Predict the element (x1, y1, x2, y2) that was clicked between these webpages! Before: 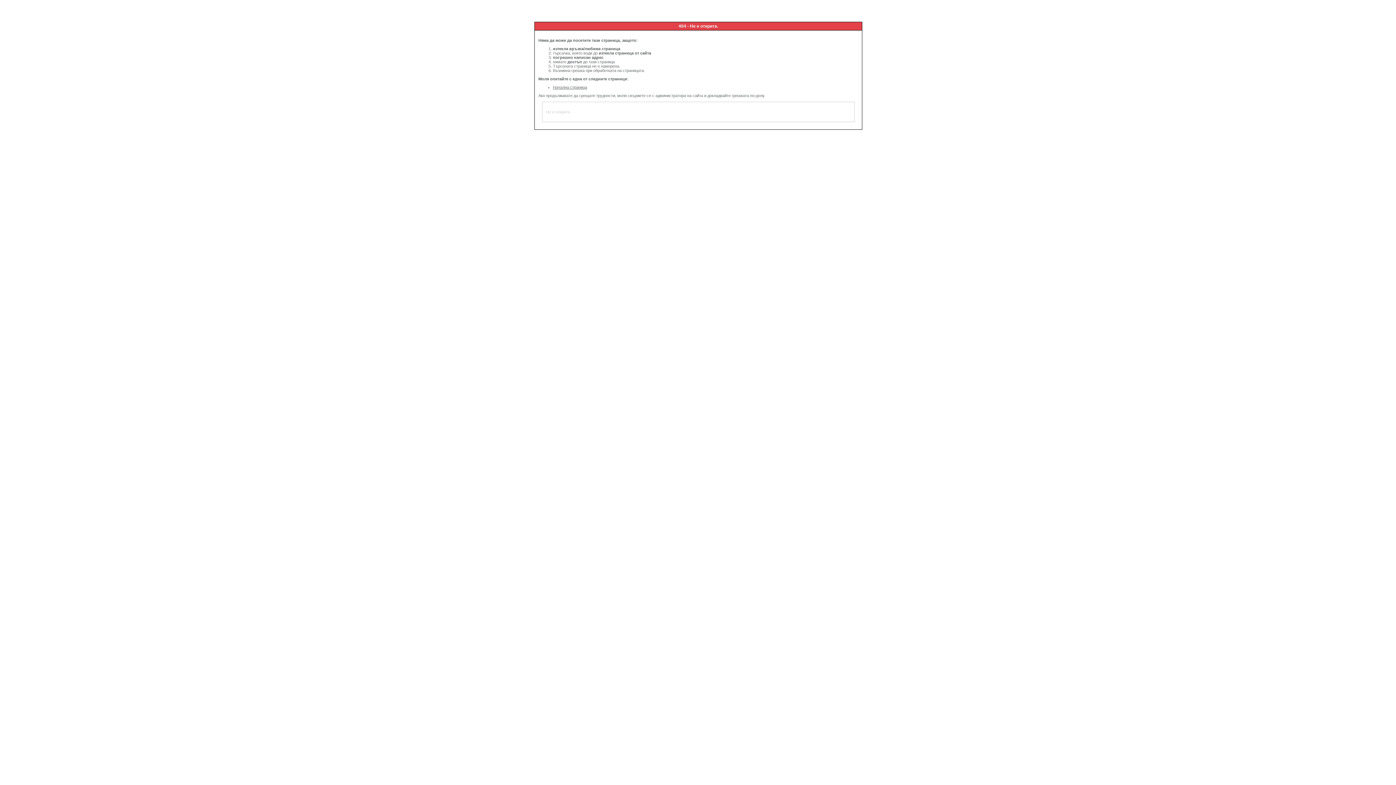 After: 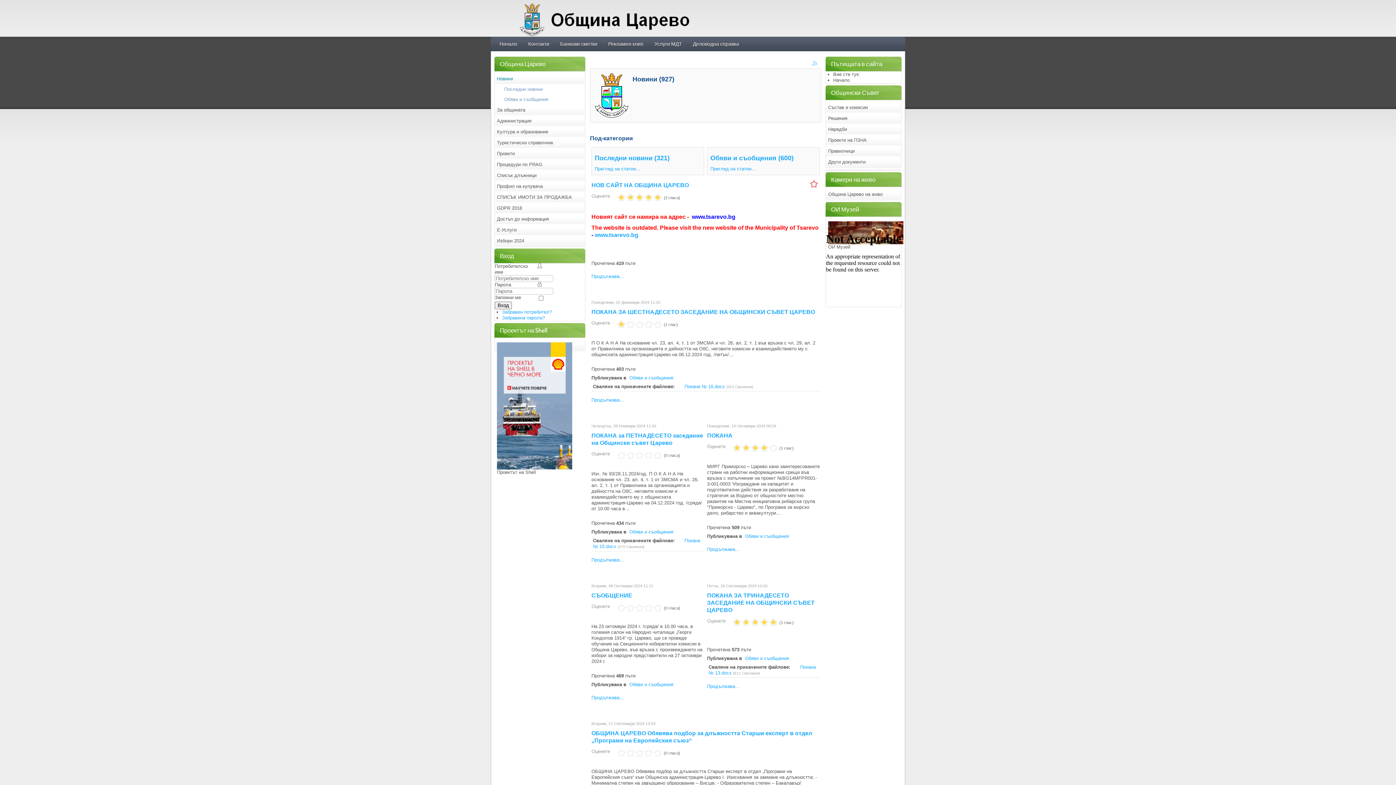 Action: label: Начална страница bbox: (553, 85, 587, 89)